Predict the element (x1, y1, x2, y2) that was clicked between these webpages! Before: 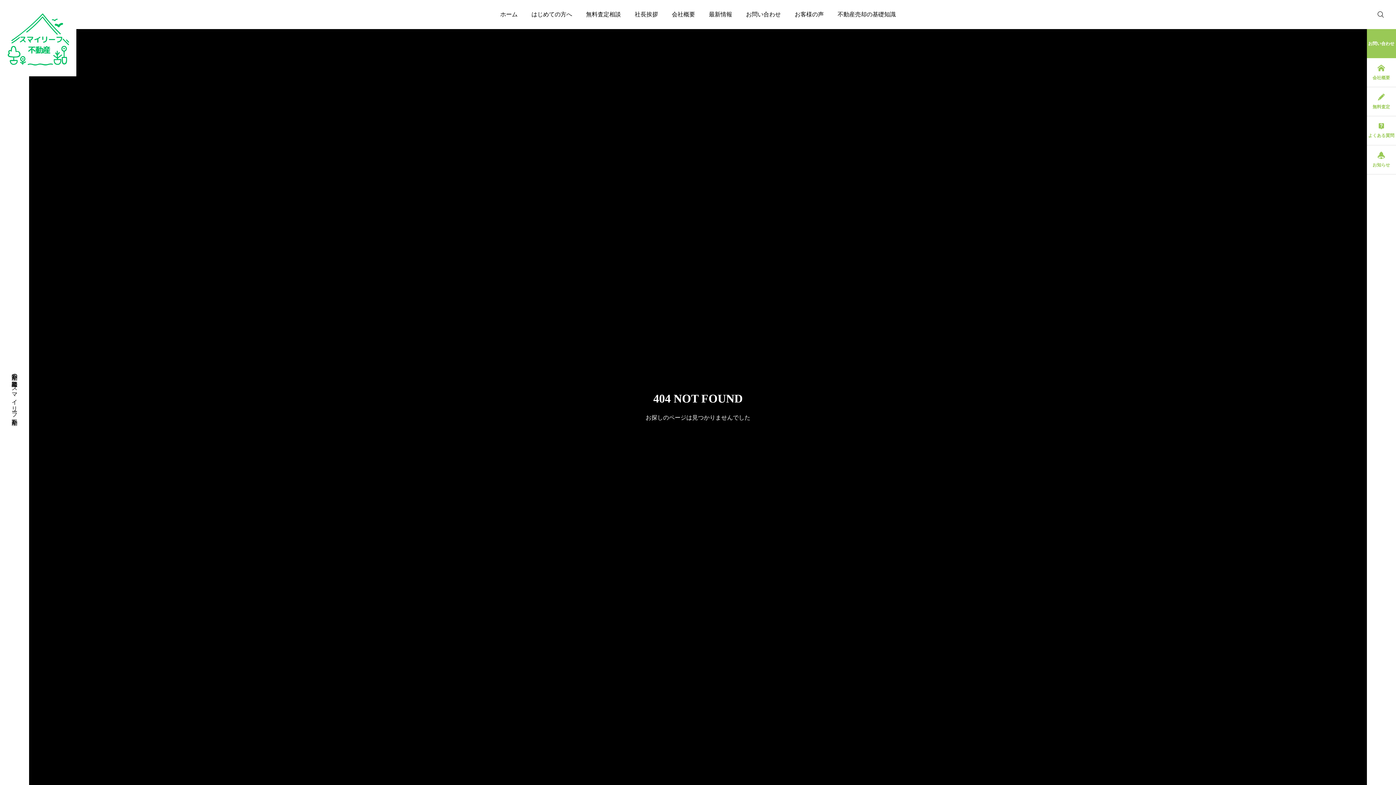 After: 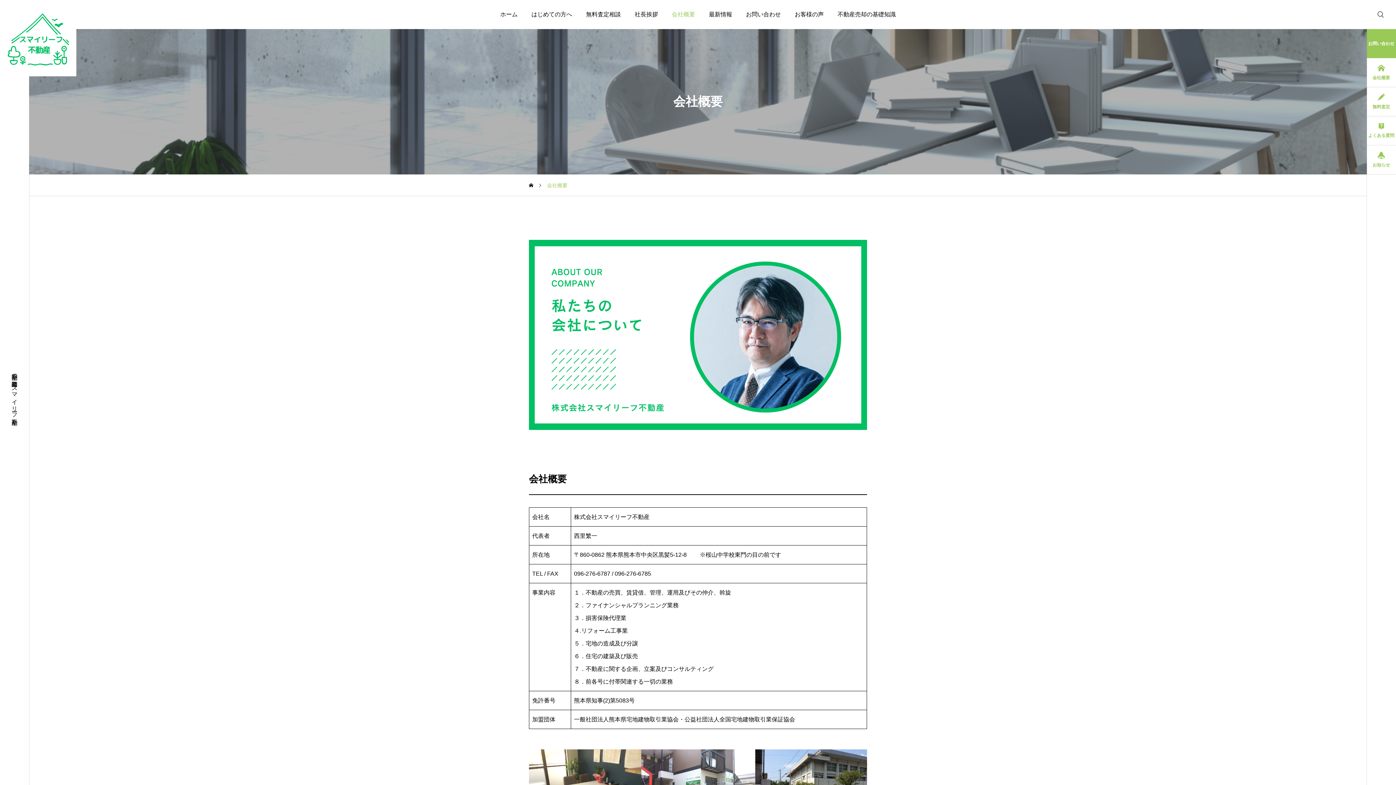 Action: label: 会社概要 bbox: (665, 0, 702, 29)